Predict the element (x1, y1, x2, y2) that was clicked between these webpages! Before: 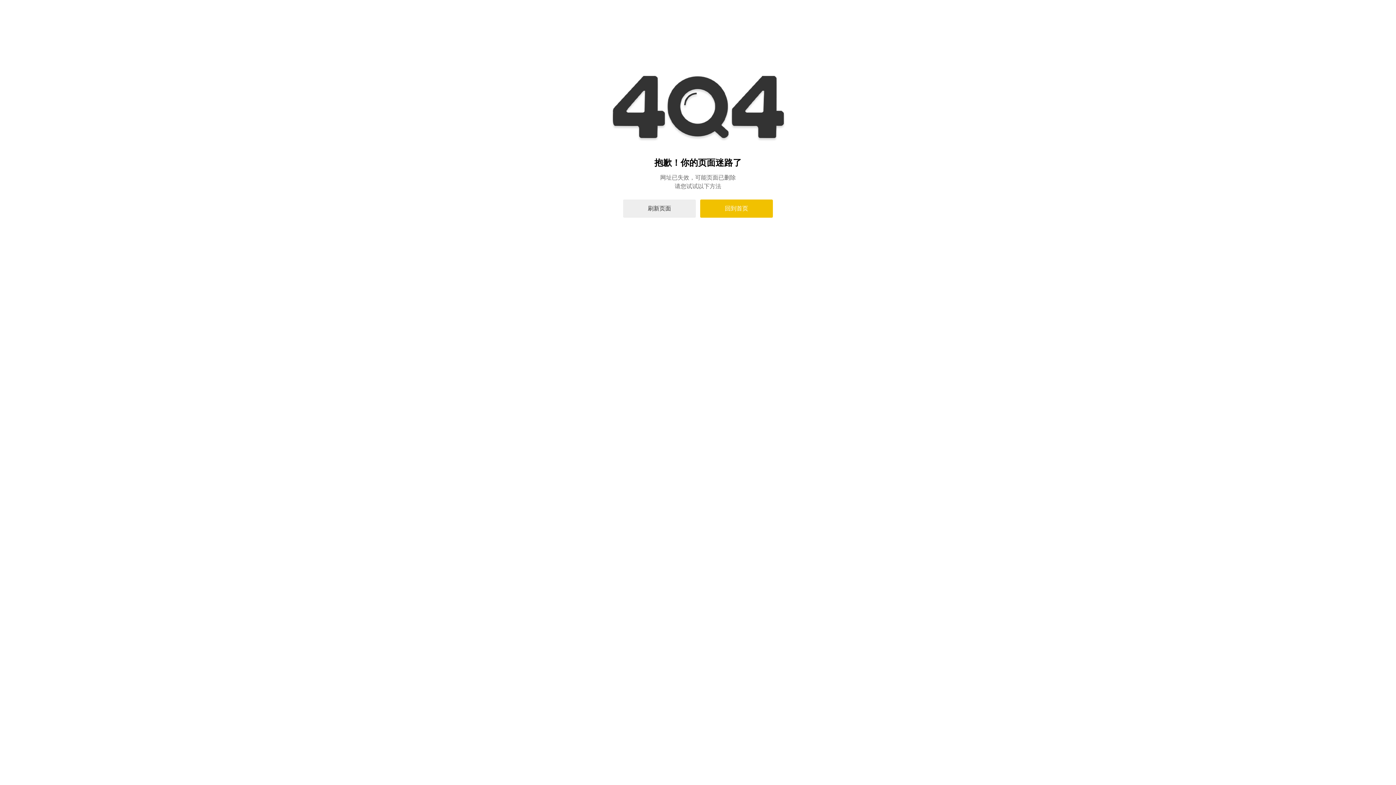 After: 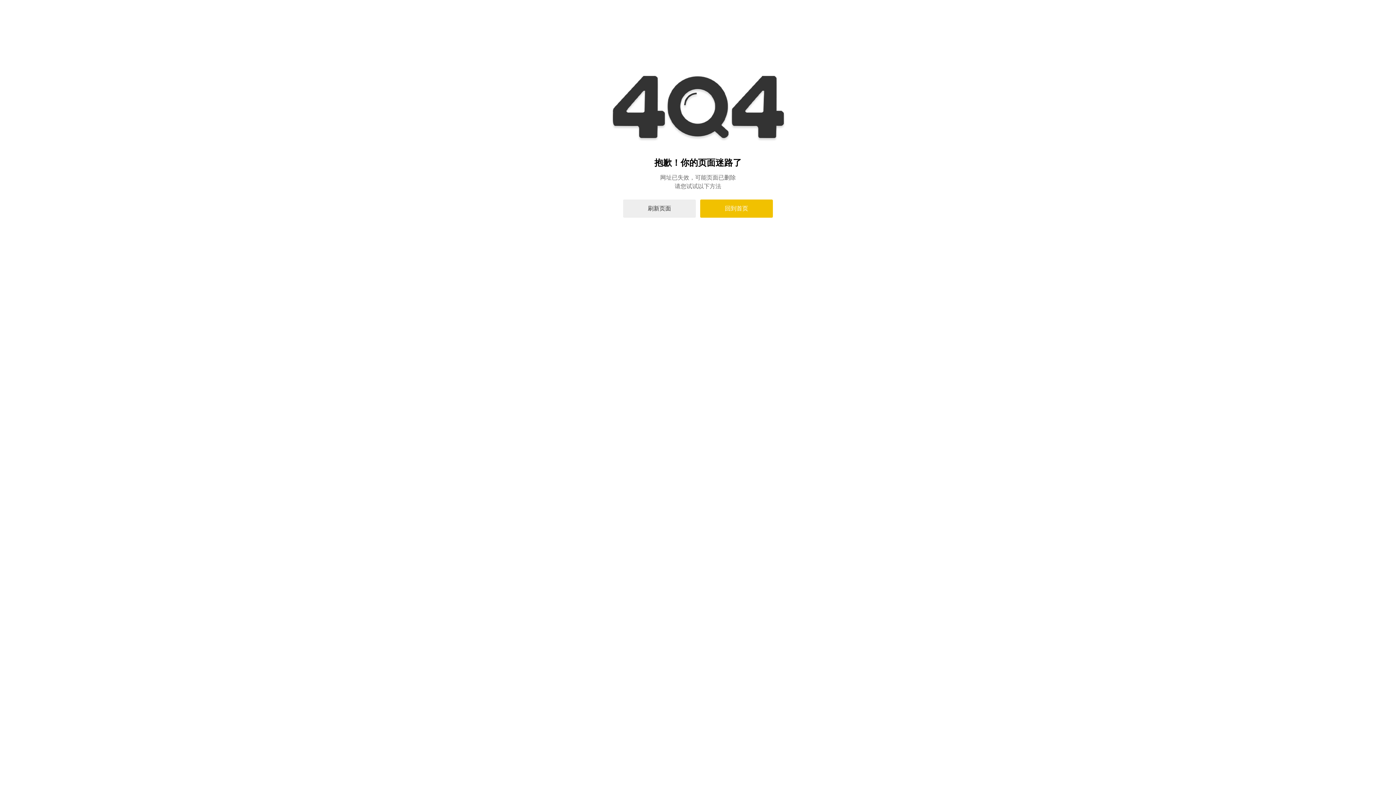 Action: bbox: (623, 199, 696, 217) label: 刷新页面